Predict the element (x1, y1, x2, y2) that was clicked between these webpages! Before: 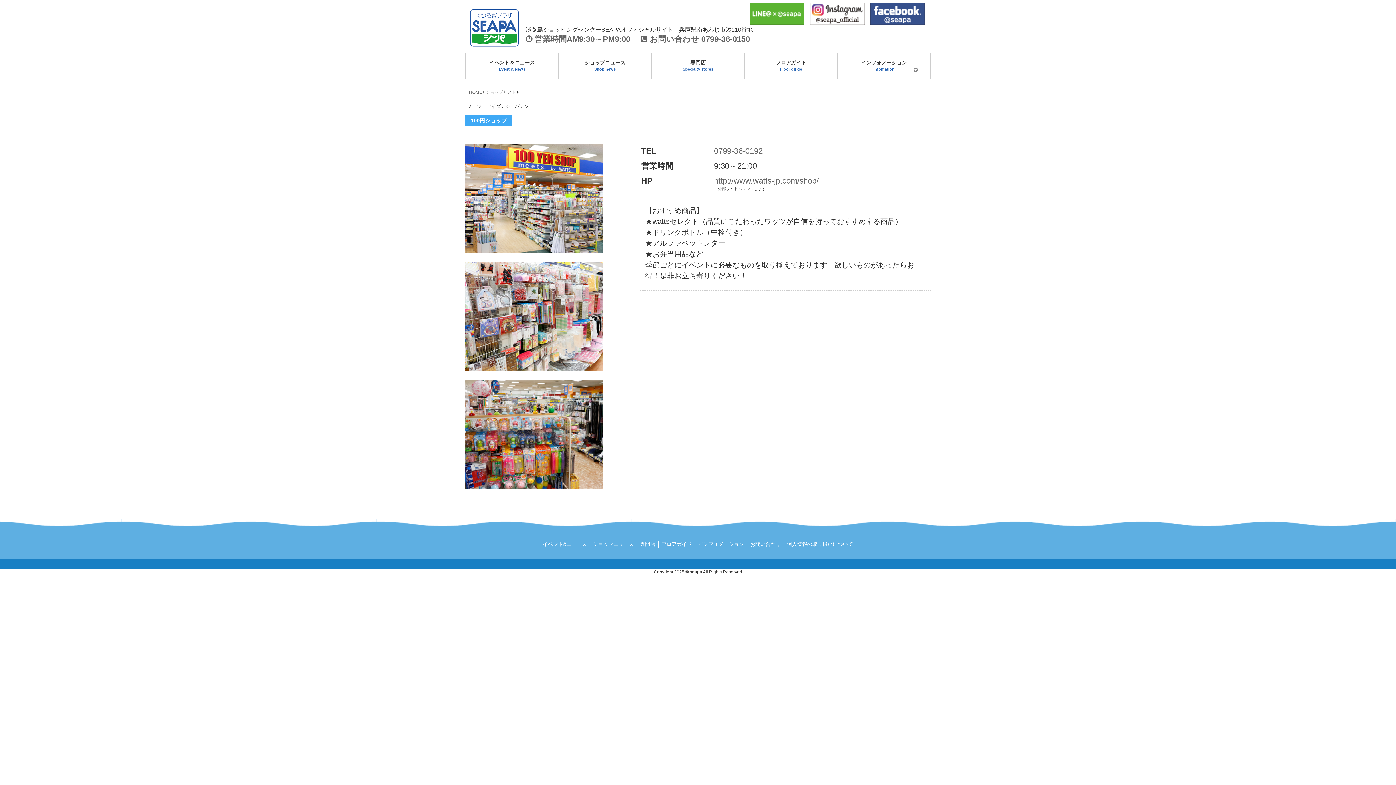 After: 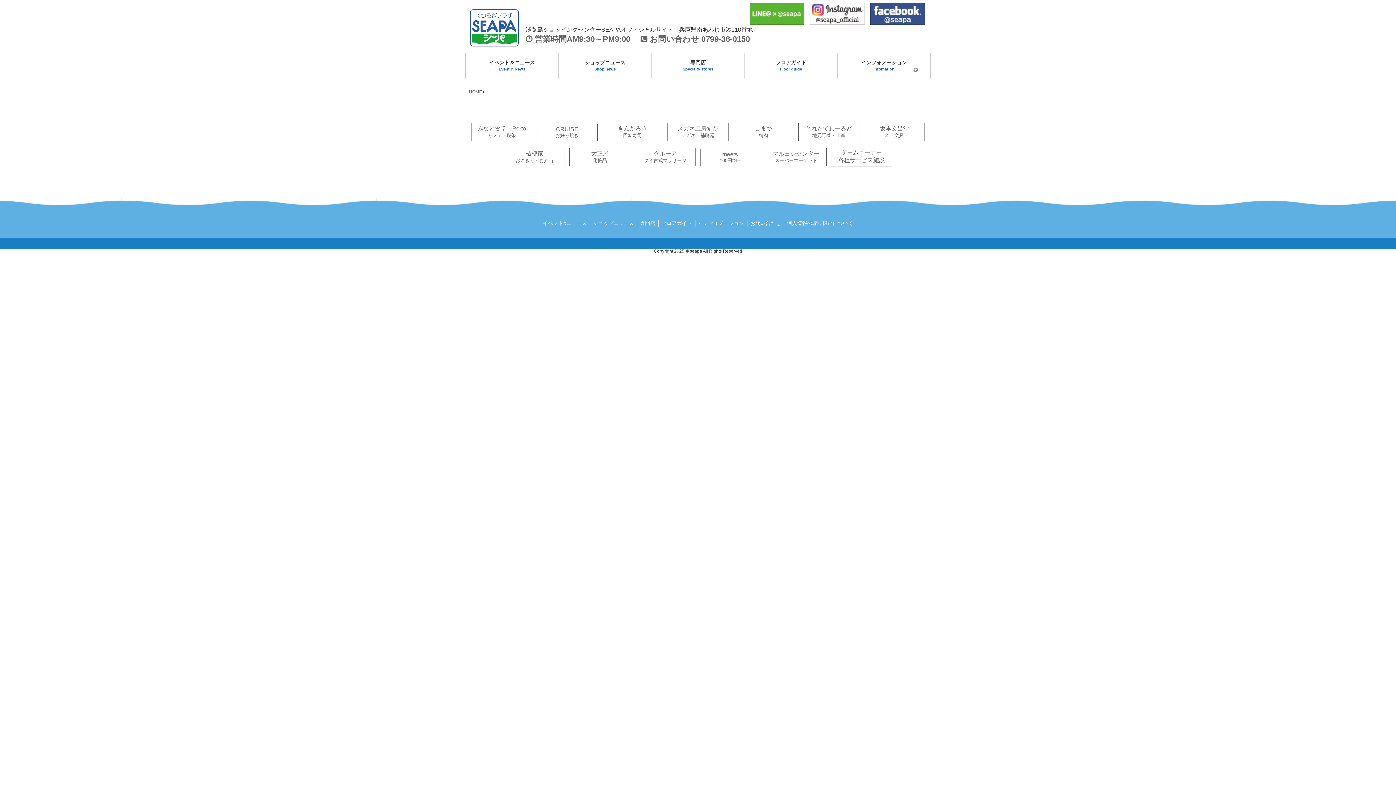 Action: bbox: (651, 52, 744, 78) label: 専門店
Specialty stores